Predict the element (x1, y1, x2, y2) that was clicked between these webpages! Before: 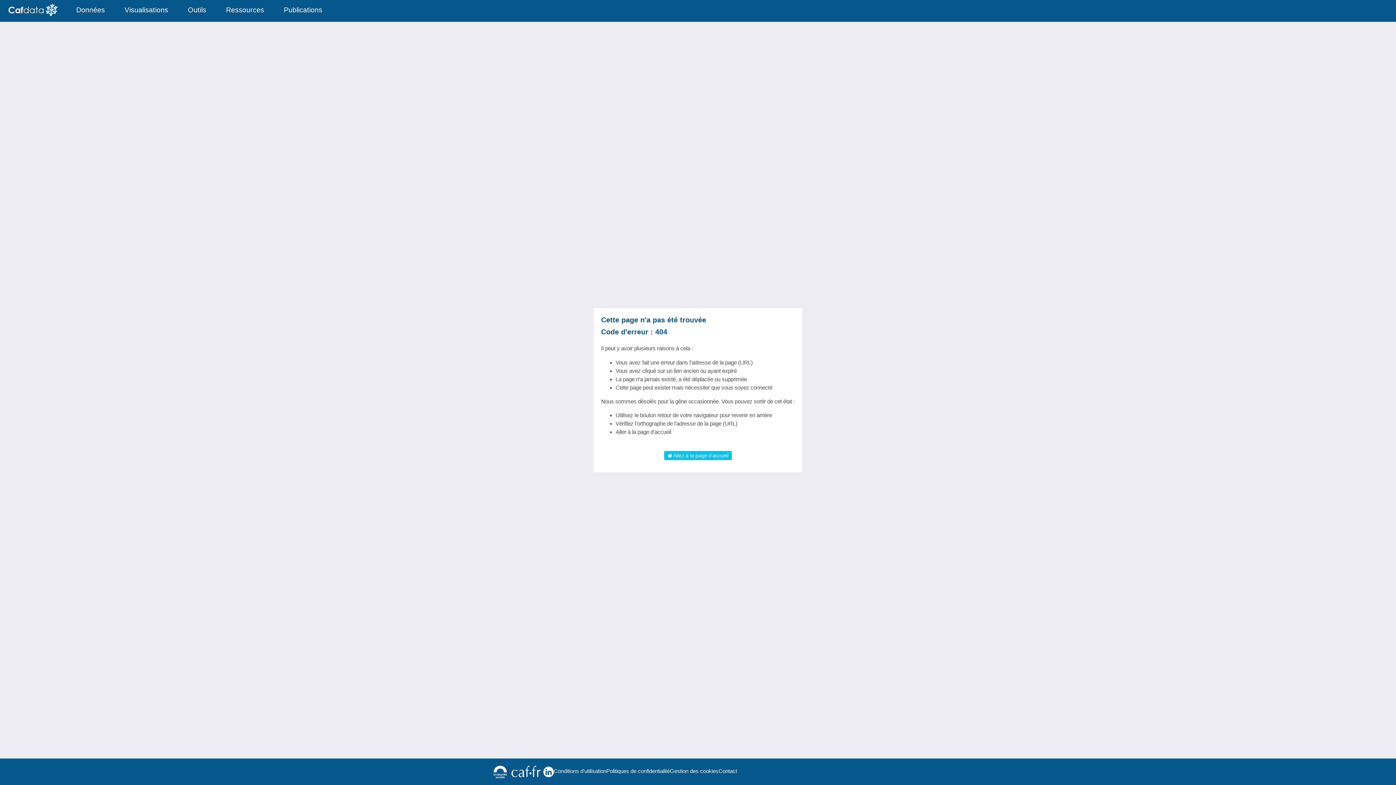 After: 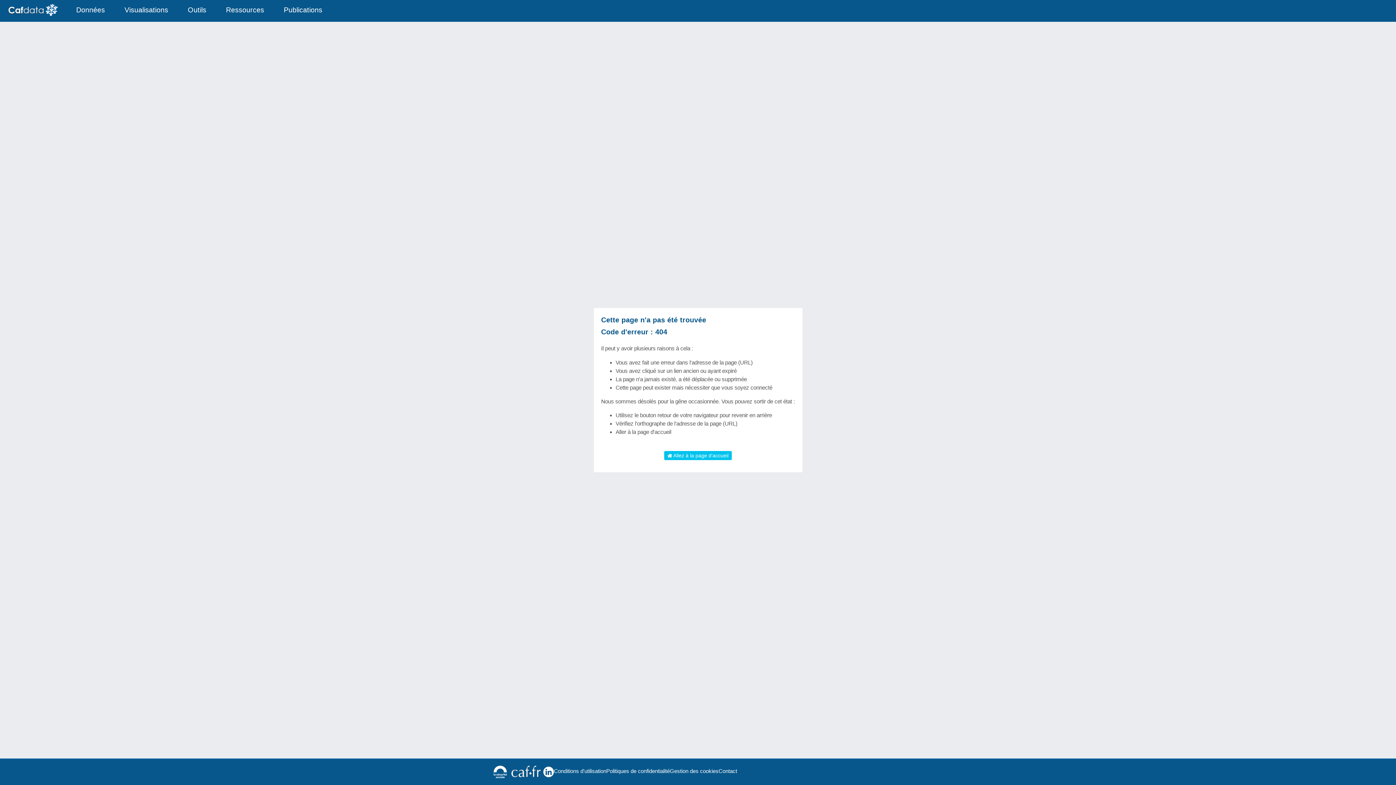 Action: bbox: (490, 763, 509, 781)